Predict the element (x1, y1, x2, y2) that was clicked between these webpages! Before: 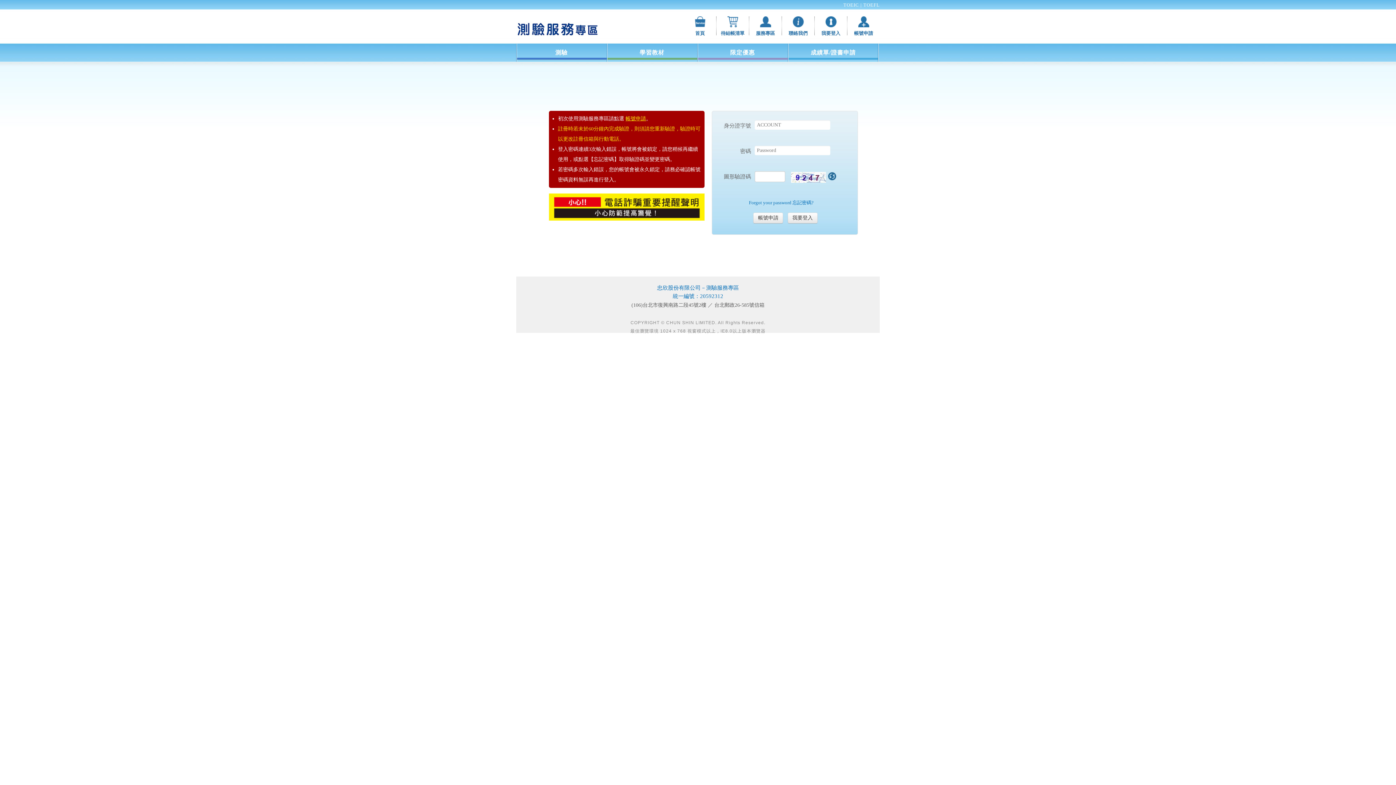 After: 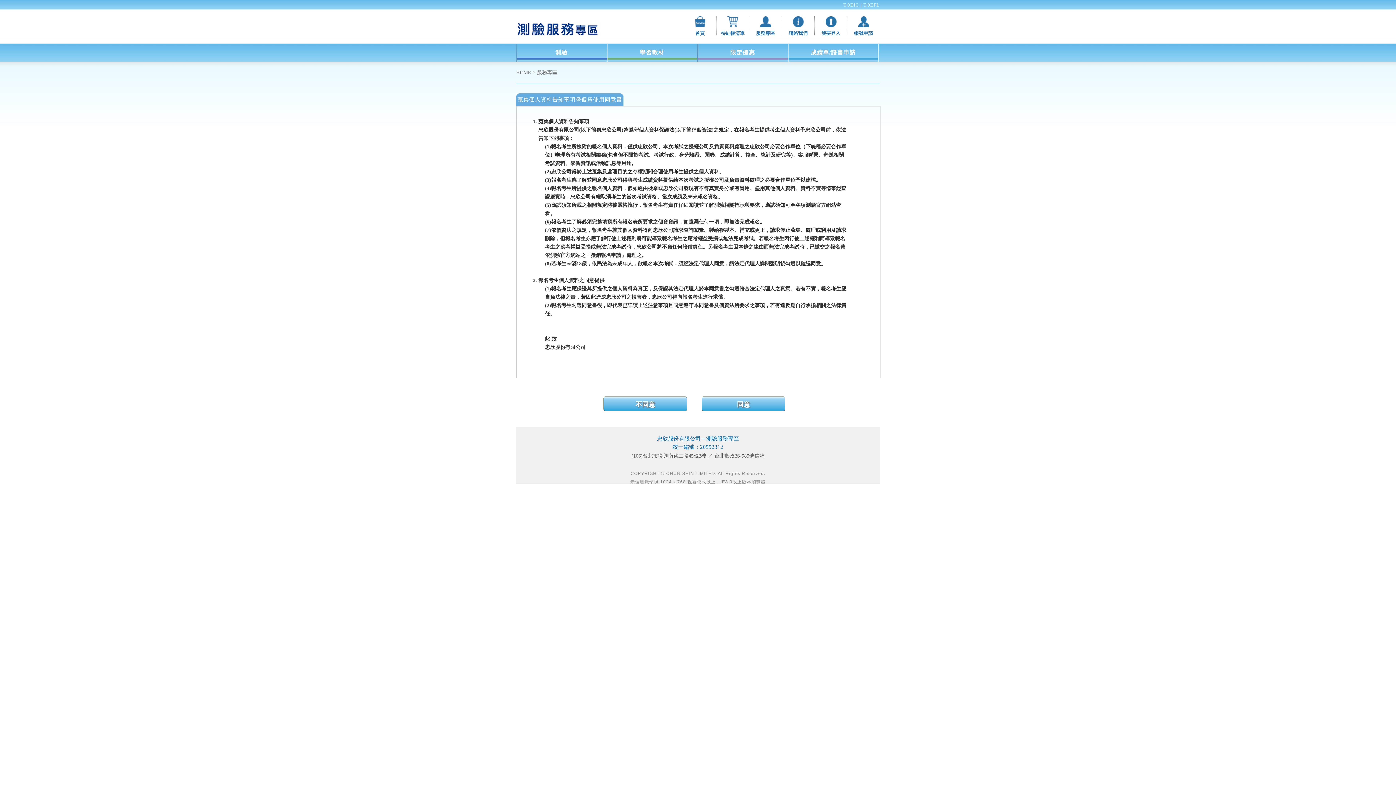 Action: label: 帳號申請 bbox: (850, 16, 877, 40)